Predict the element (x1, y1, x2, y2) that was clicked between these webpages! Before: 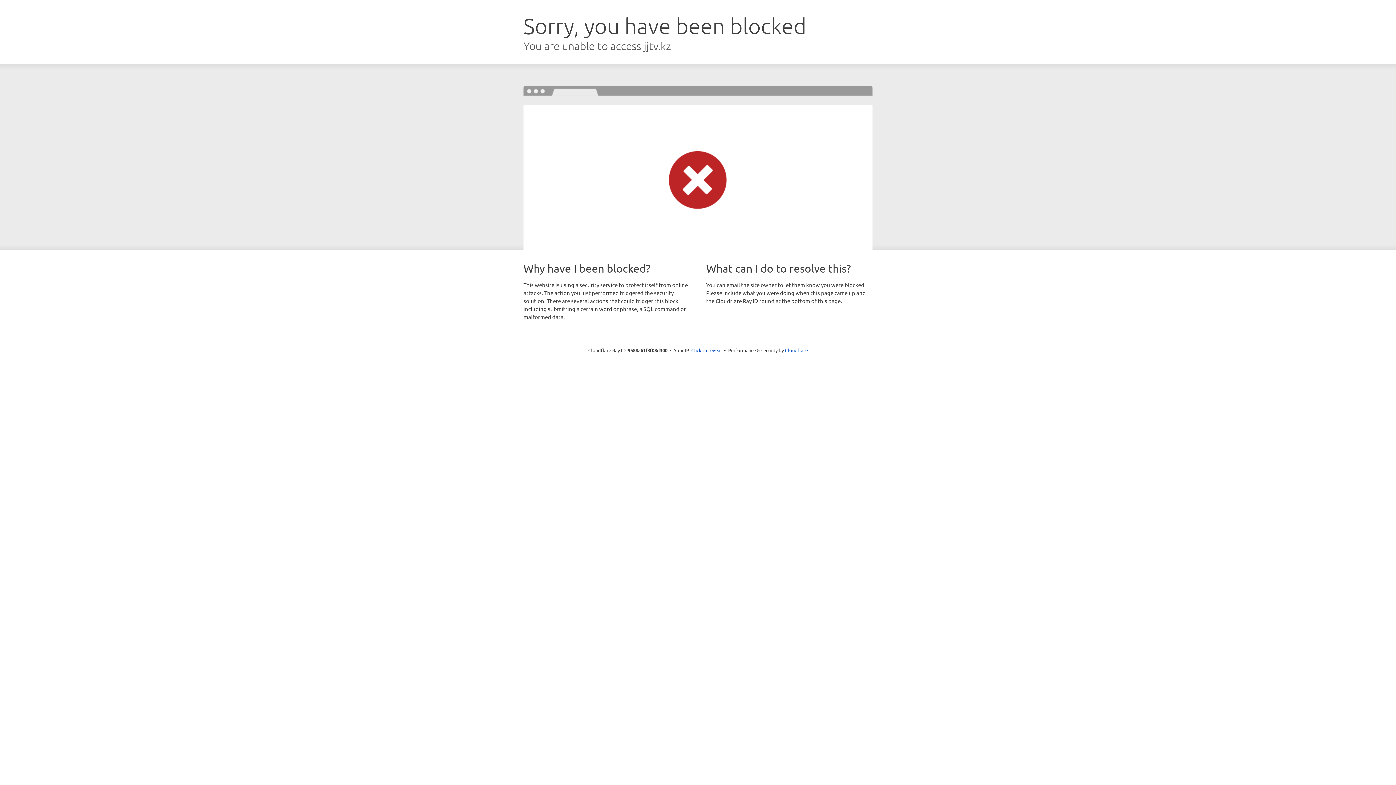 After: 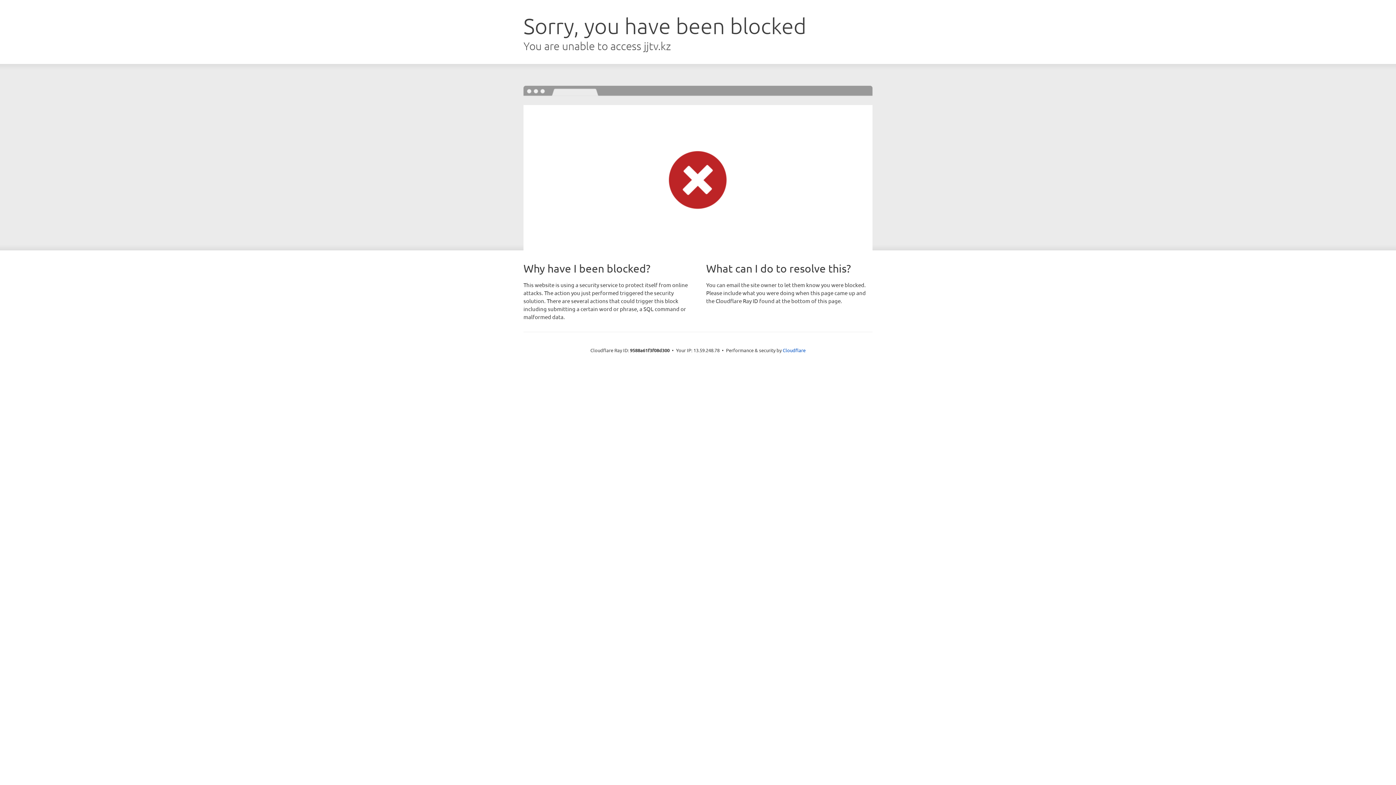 Action: label: Click to reveal bbox: (691, 346, 722, 353)